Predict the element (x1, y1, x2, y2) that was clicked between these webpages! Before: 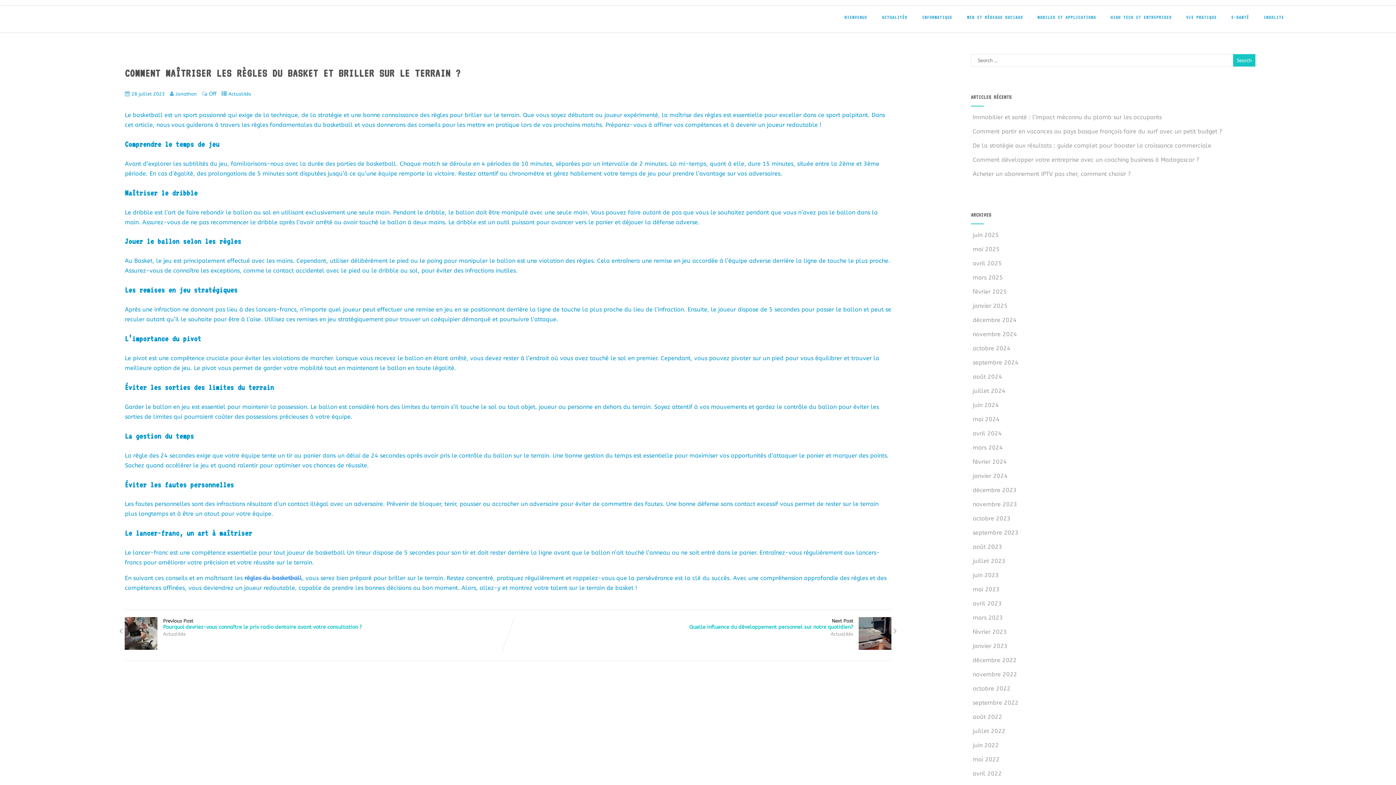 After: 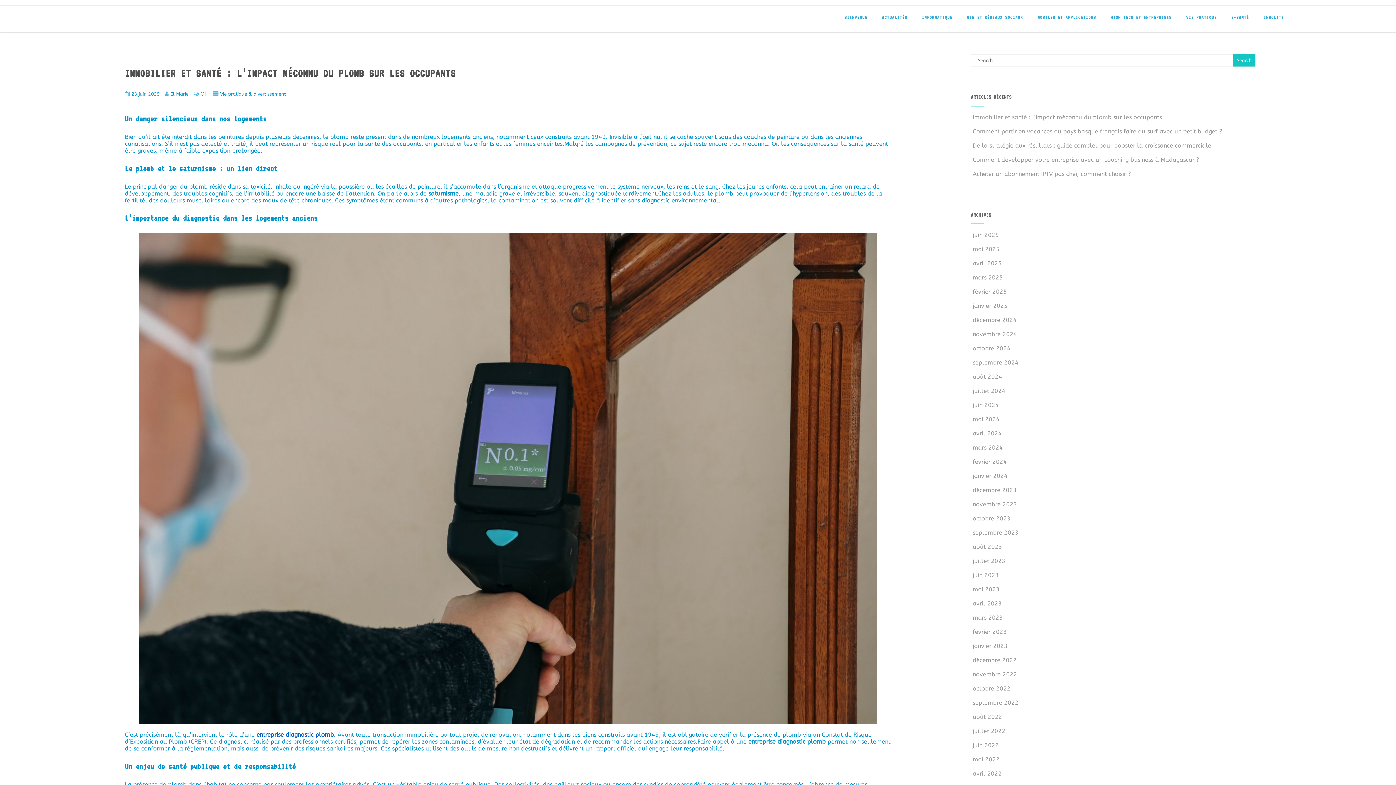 Action: label:  Immobilier et santé : l’impact méconnu du plomb sur les occupants bbox: (971, 113, 1162, 120)